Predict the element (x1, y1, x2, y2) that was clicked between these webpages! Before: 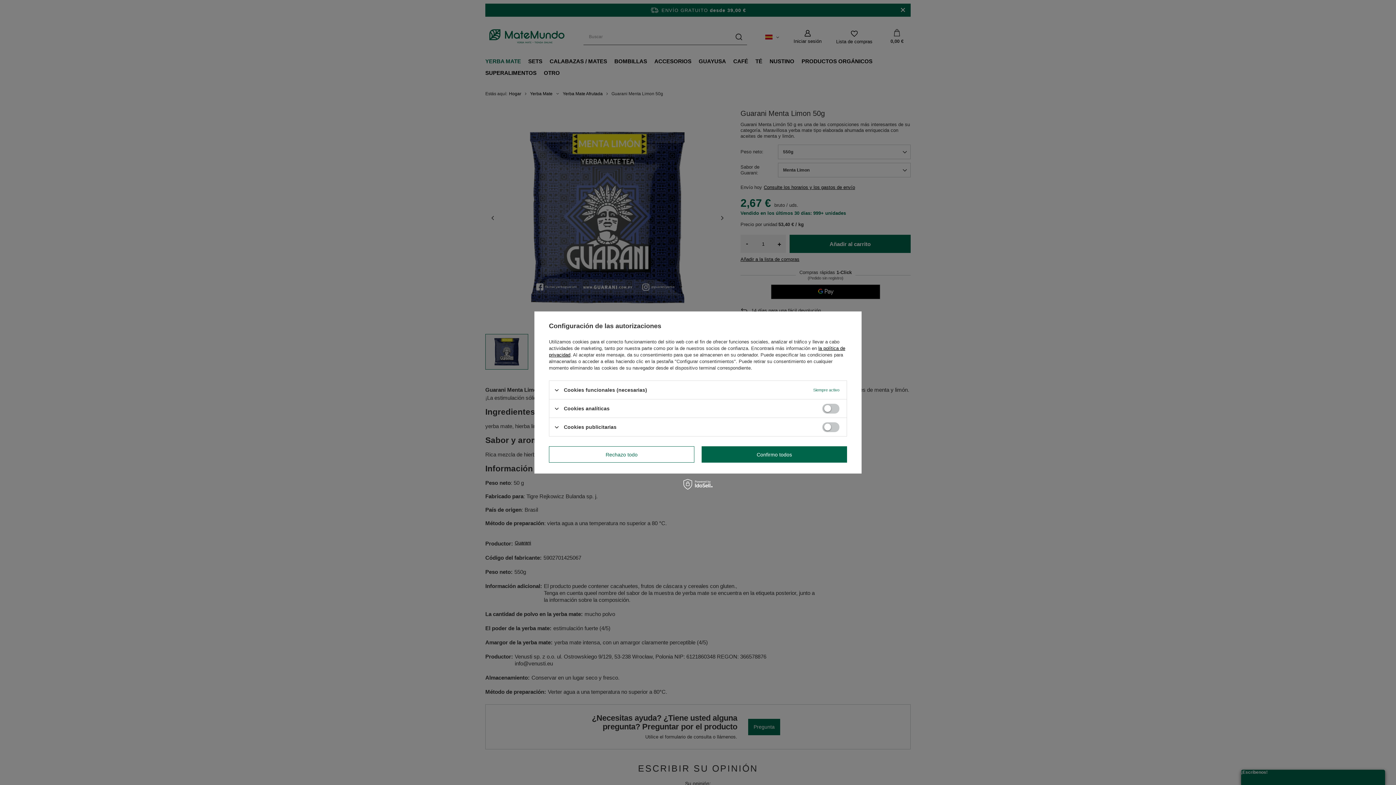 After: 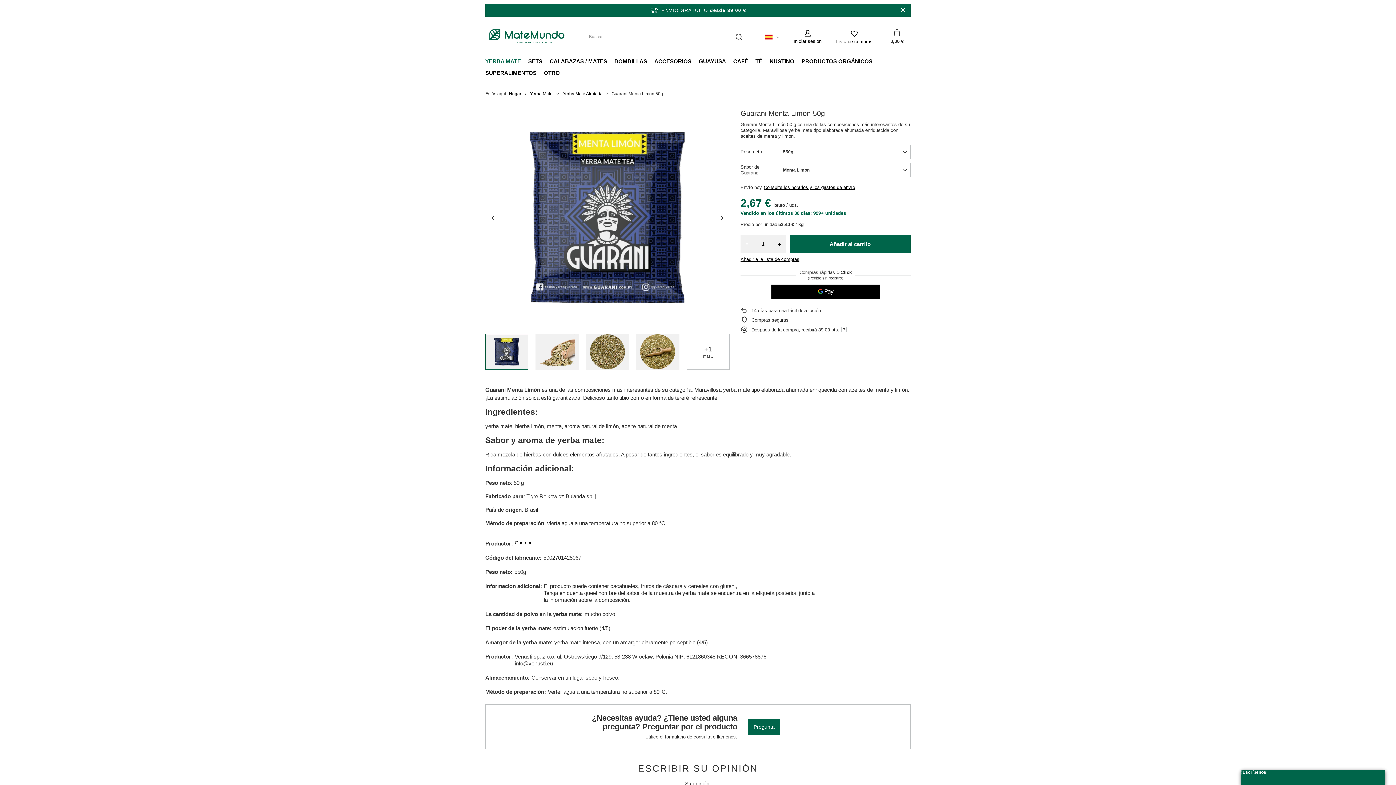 Action: bbox: (701, 446, 847, 462) label: Confirmo todos